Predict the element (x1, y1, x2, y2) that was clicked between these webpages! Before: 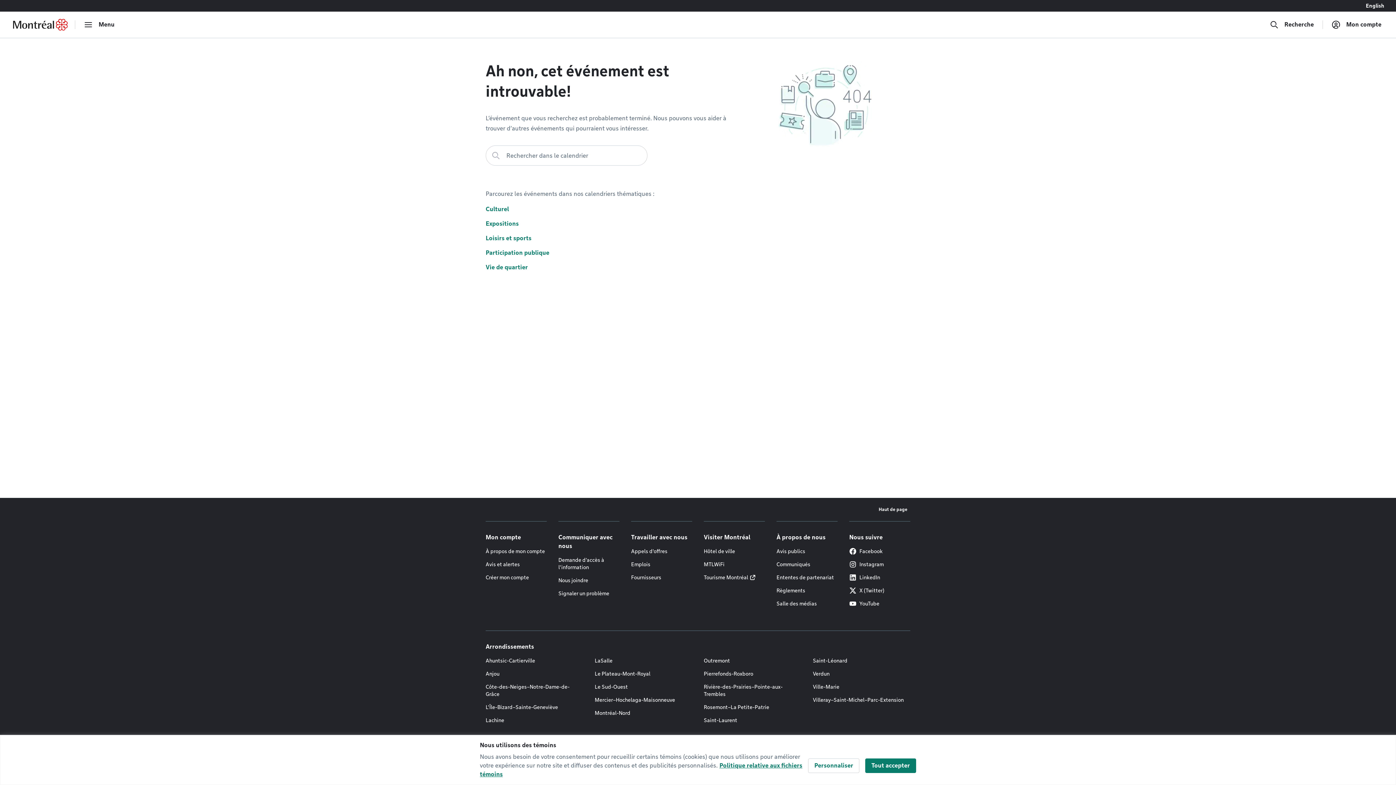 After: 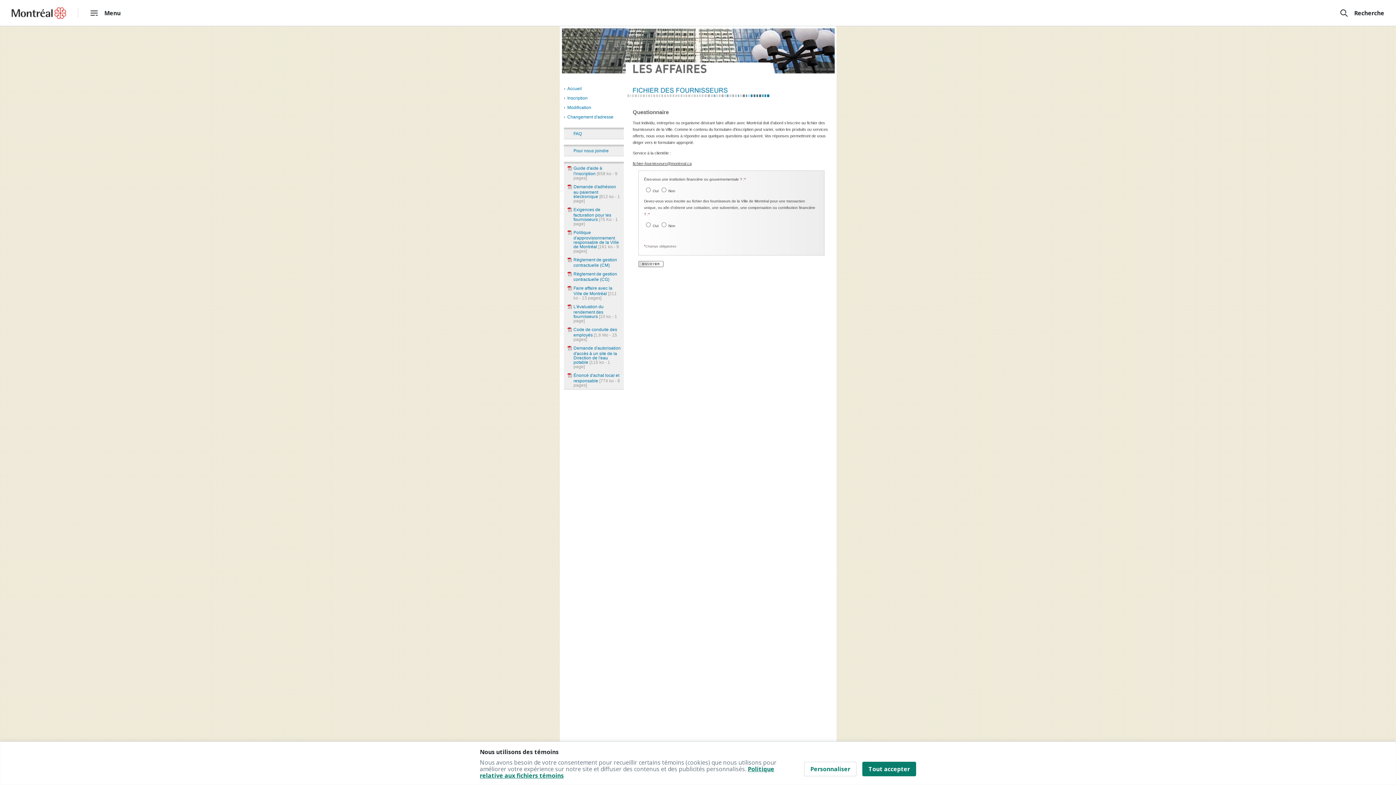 Action: bbox: (631, 574, 661, 581) label: Fournisseurs